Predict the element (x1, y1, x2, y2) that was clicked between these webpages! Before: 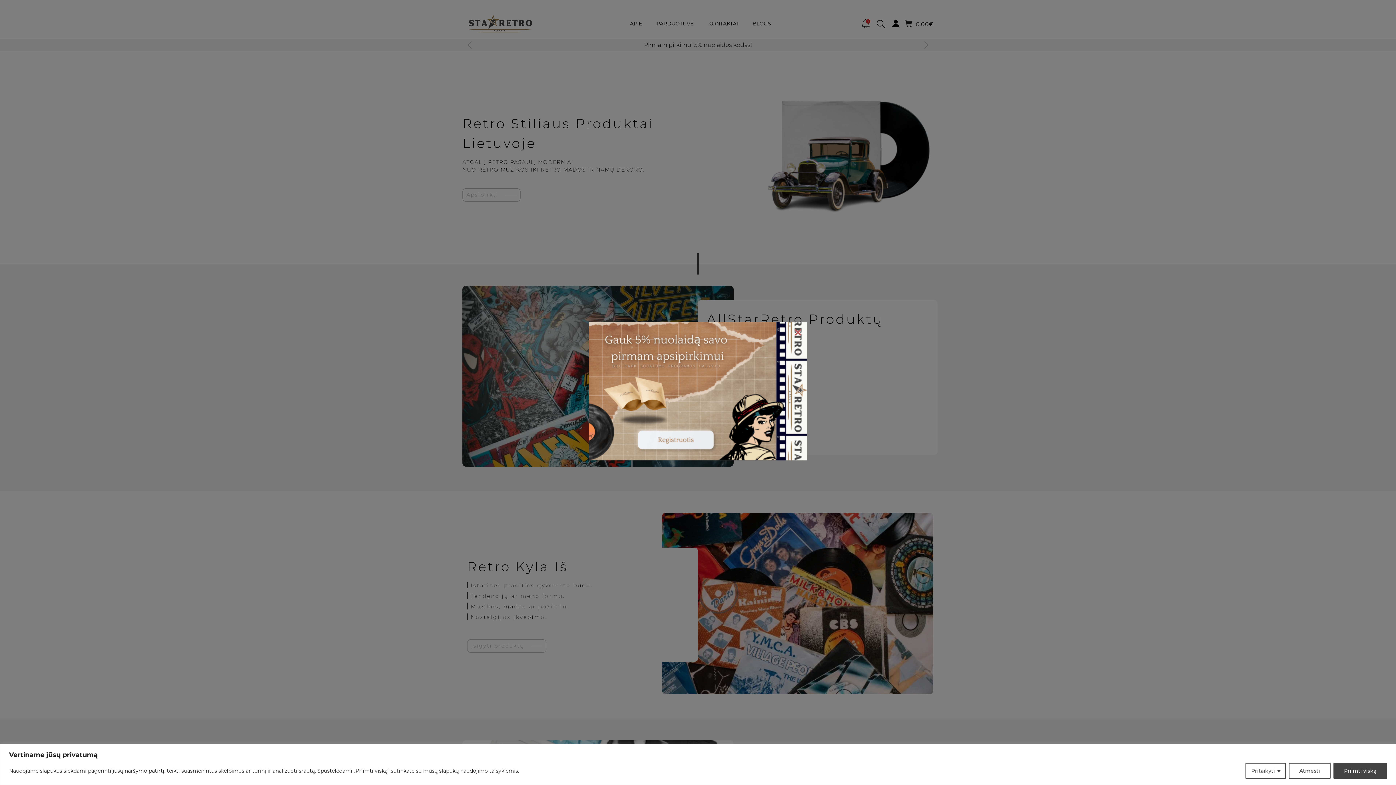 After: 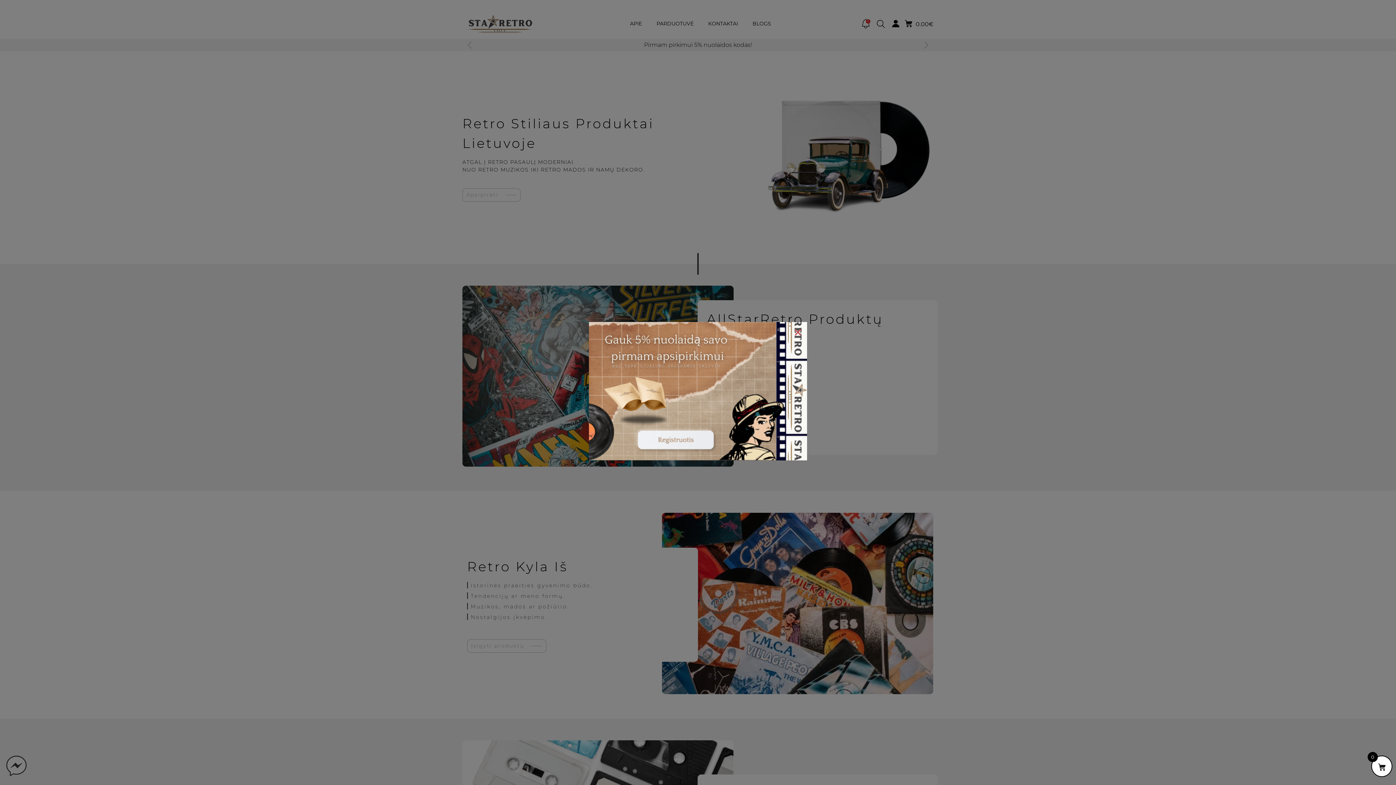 Action: label: Priimti viską bbox: (1333, 763, 1387, 779)